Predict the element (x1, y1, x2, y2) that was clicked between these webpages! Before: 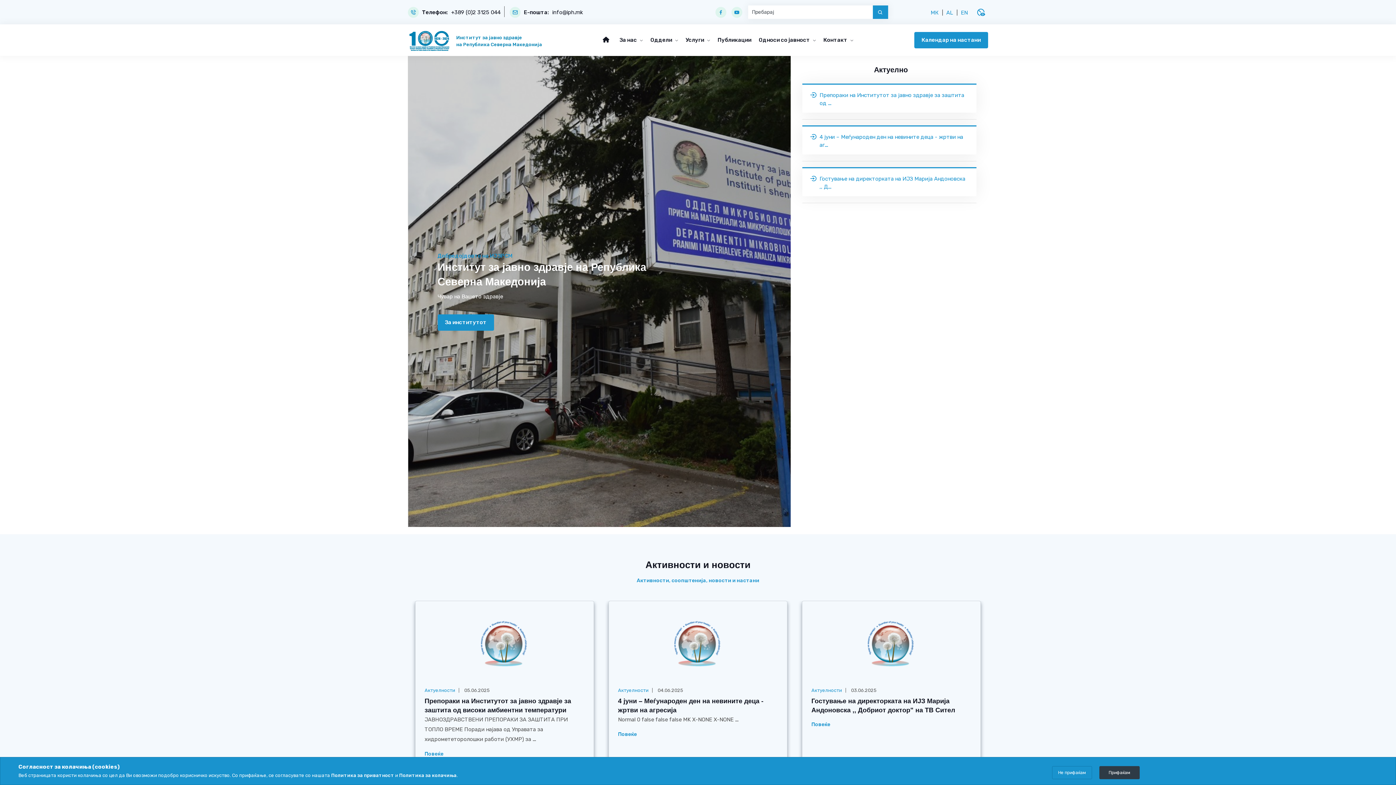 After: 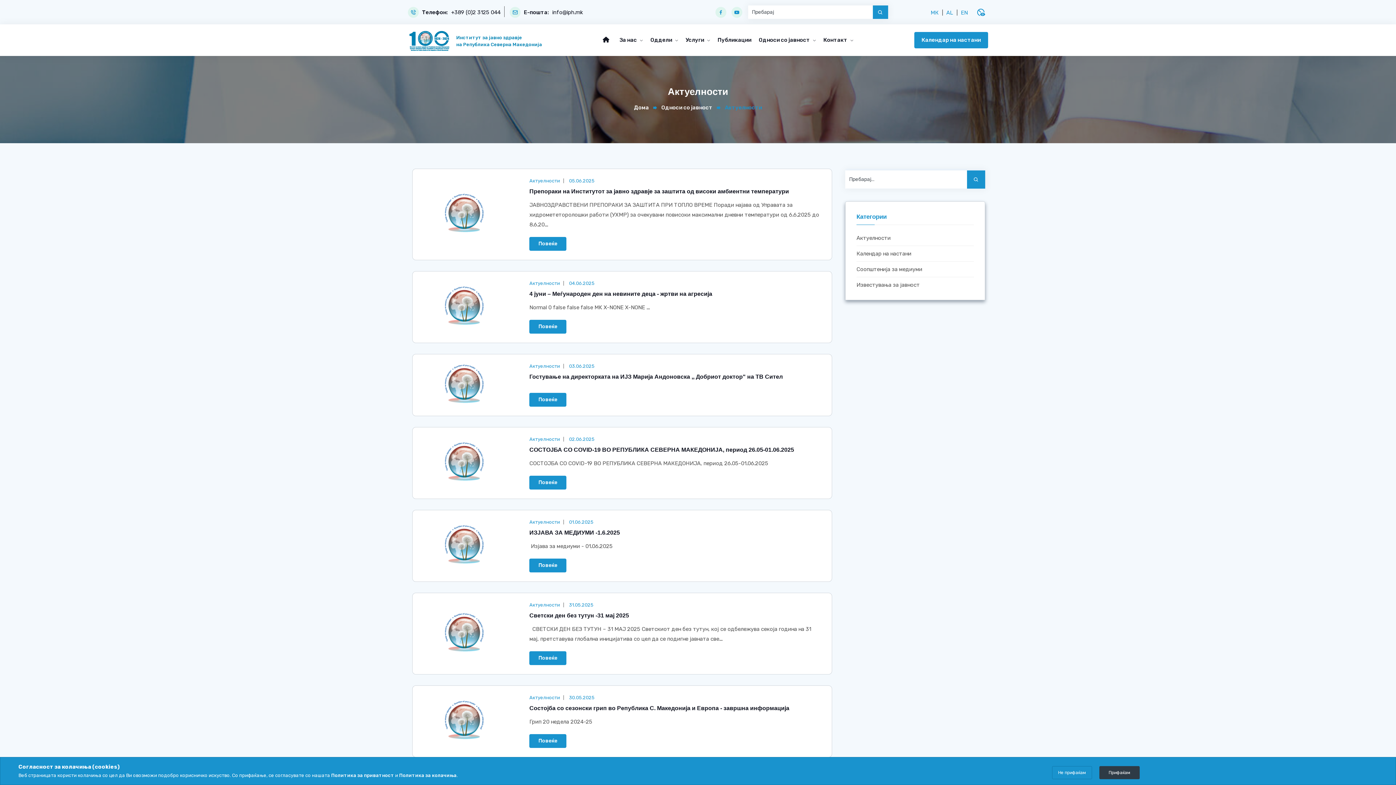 Action: bbox: (424, 688, 455, 693) label: Актуелности